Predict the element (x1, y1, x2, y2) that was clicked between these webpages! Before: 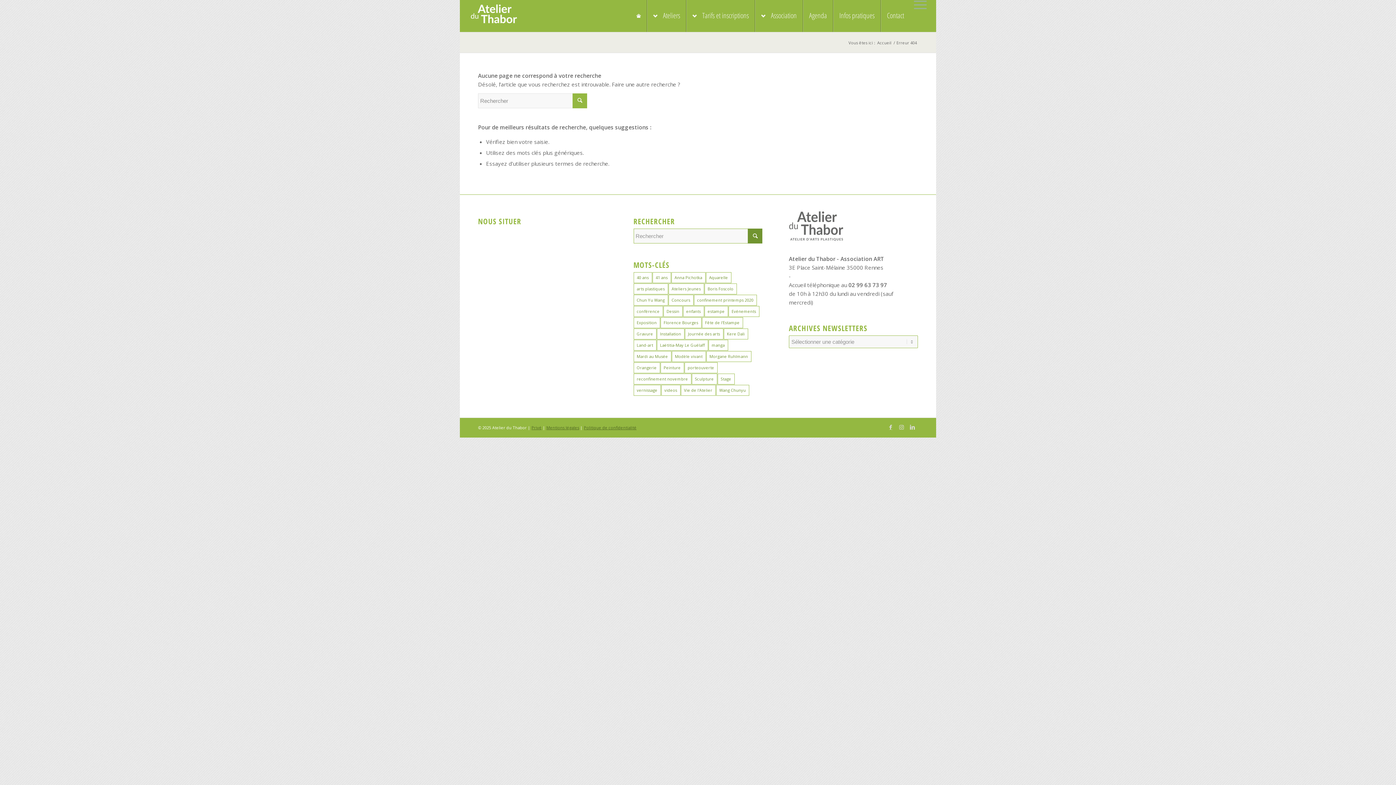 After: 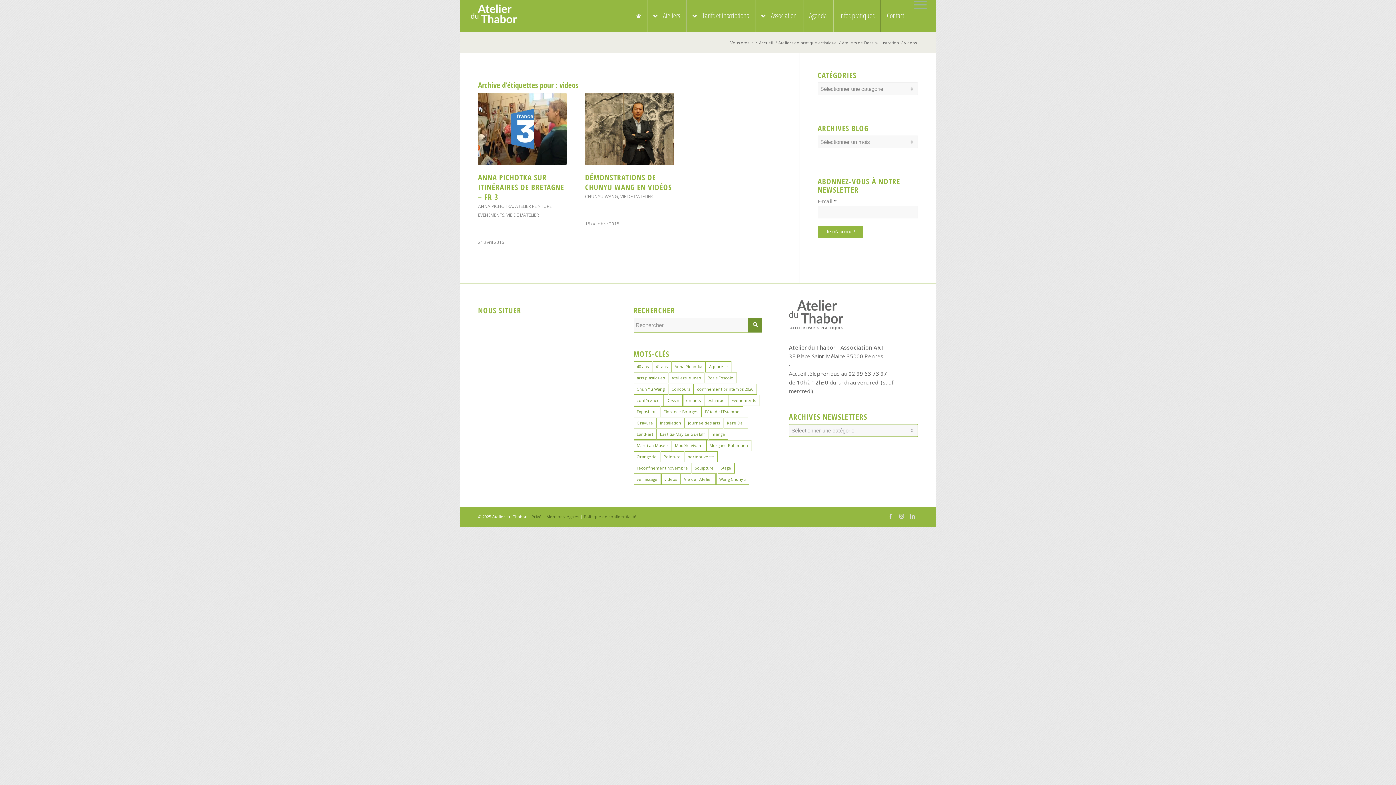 Action: label: videos (2 éléments) bbox: (661, 385, 680, 396)